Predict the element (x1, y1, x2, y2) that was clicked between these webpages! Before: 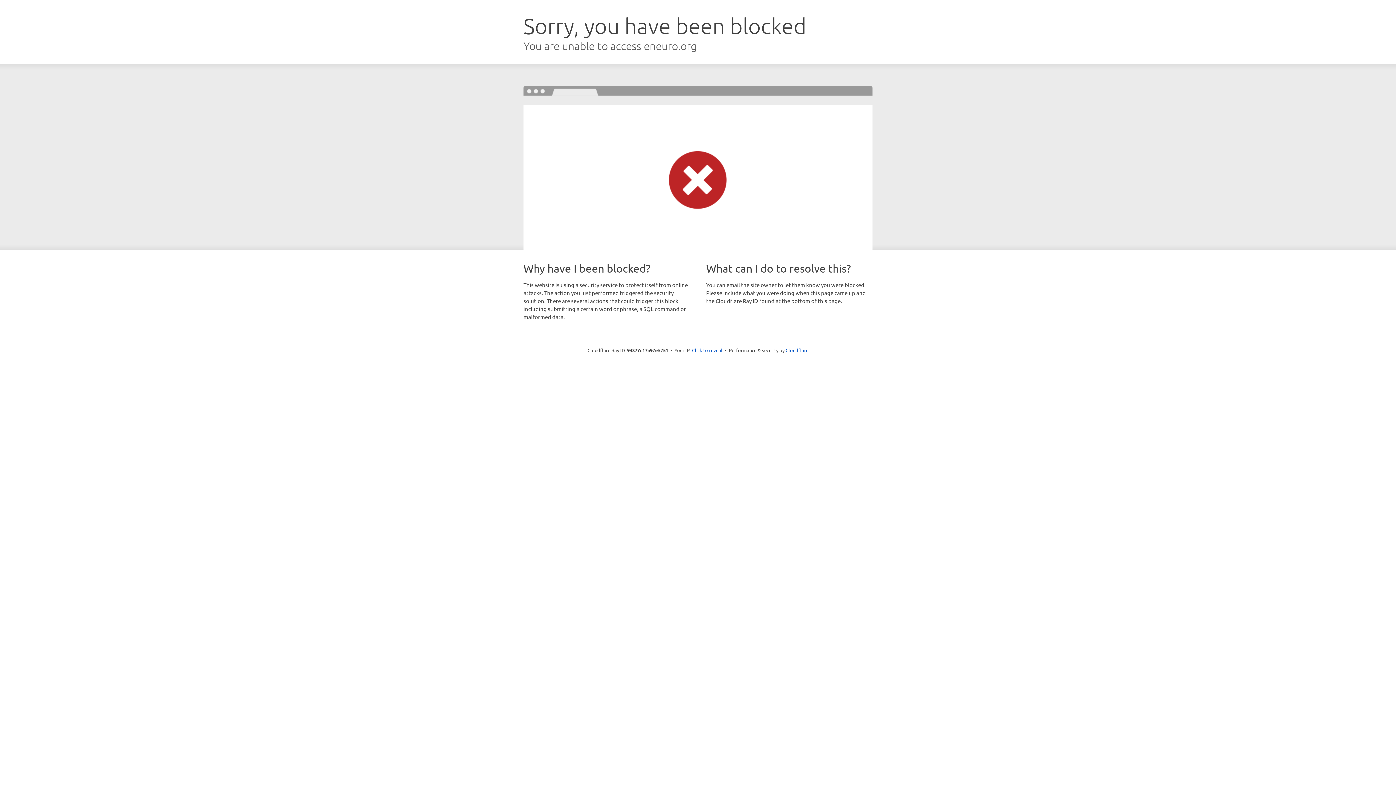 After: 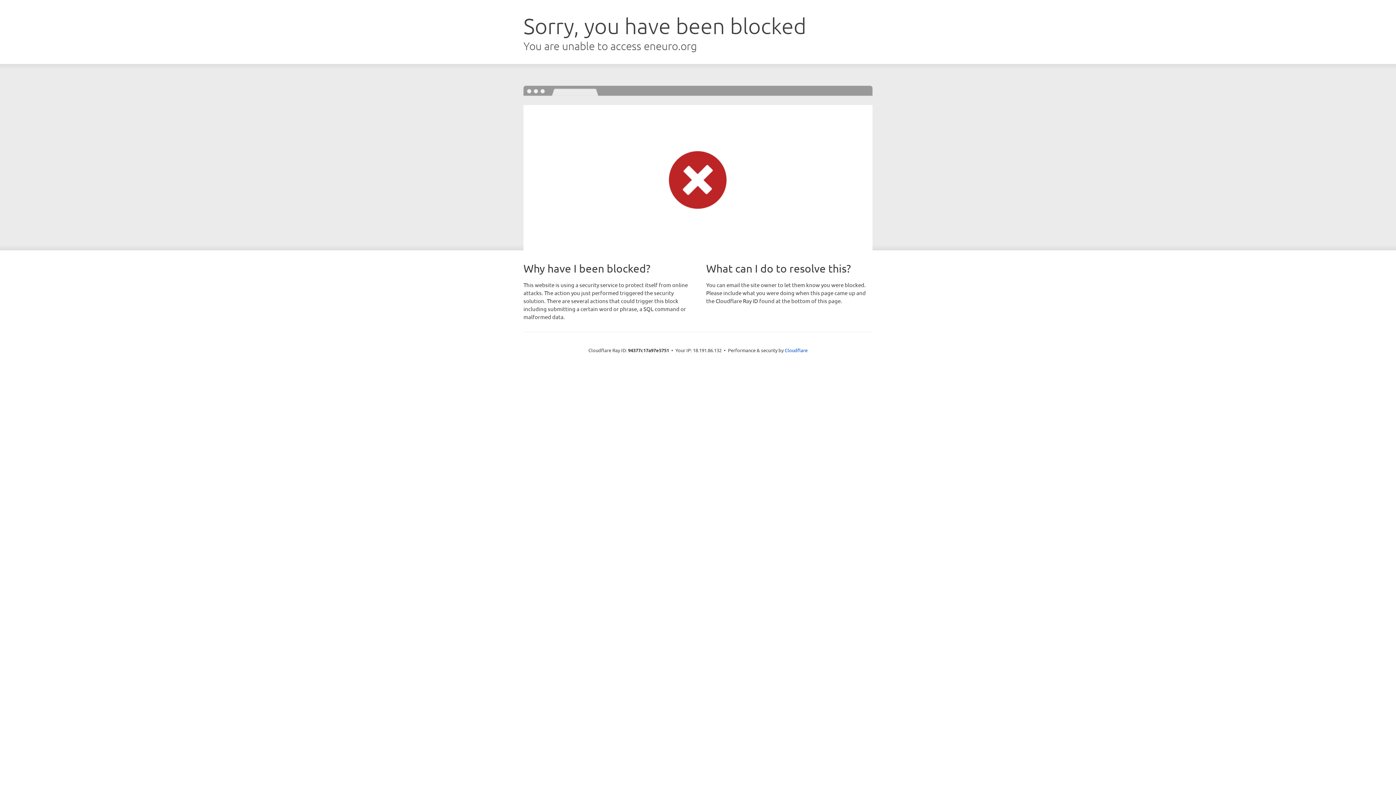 Action: label: Click to reveal bbox: (692, 346, 722, 353)